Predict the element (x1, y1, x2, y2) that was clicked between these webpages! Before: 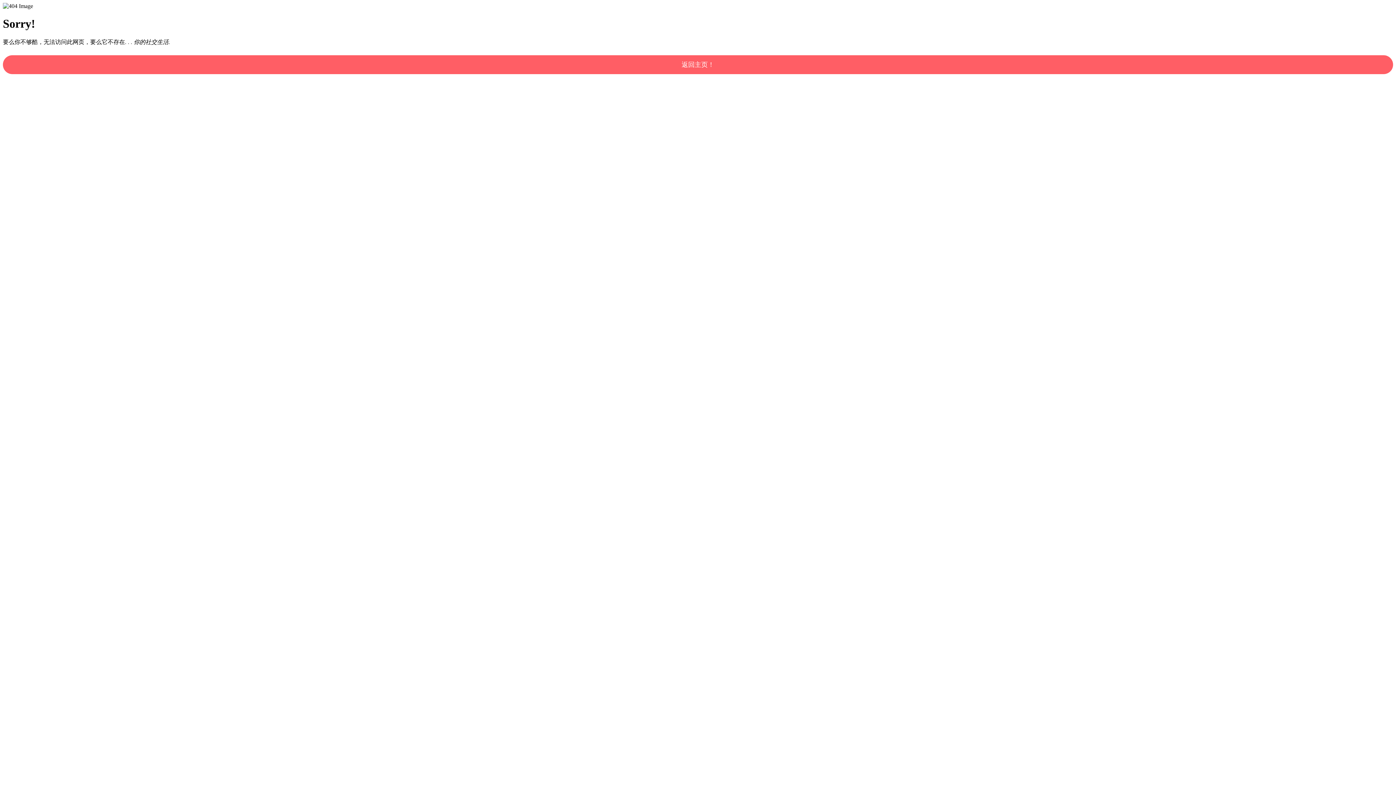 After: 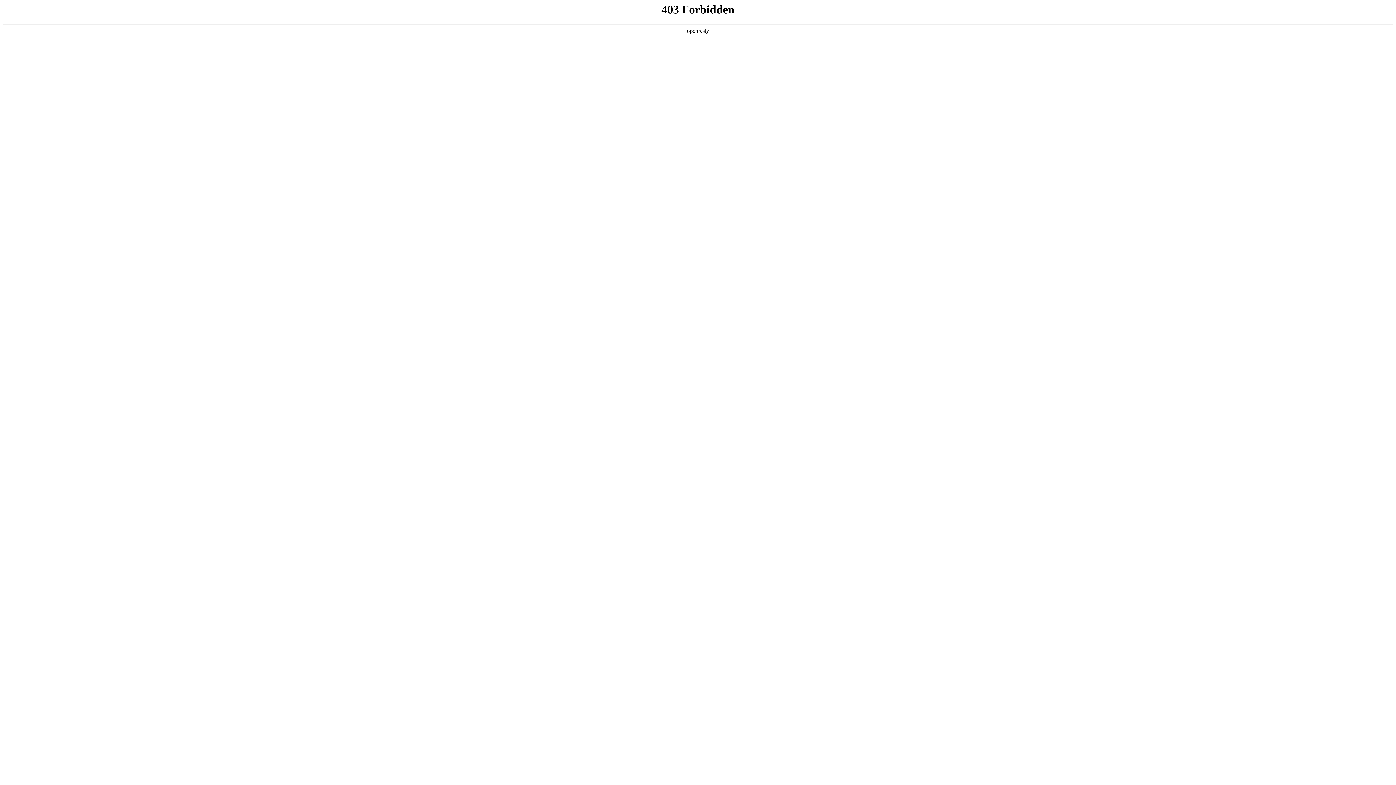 Action: bbox: (2, 55, 1393, 74) label: 返回主页！